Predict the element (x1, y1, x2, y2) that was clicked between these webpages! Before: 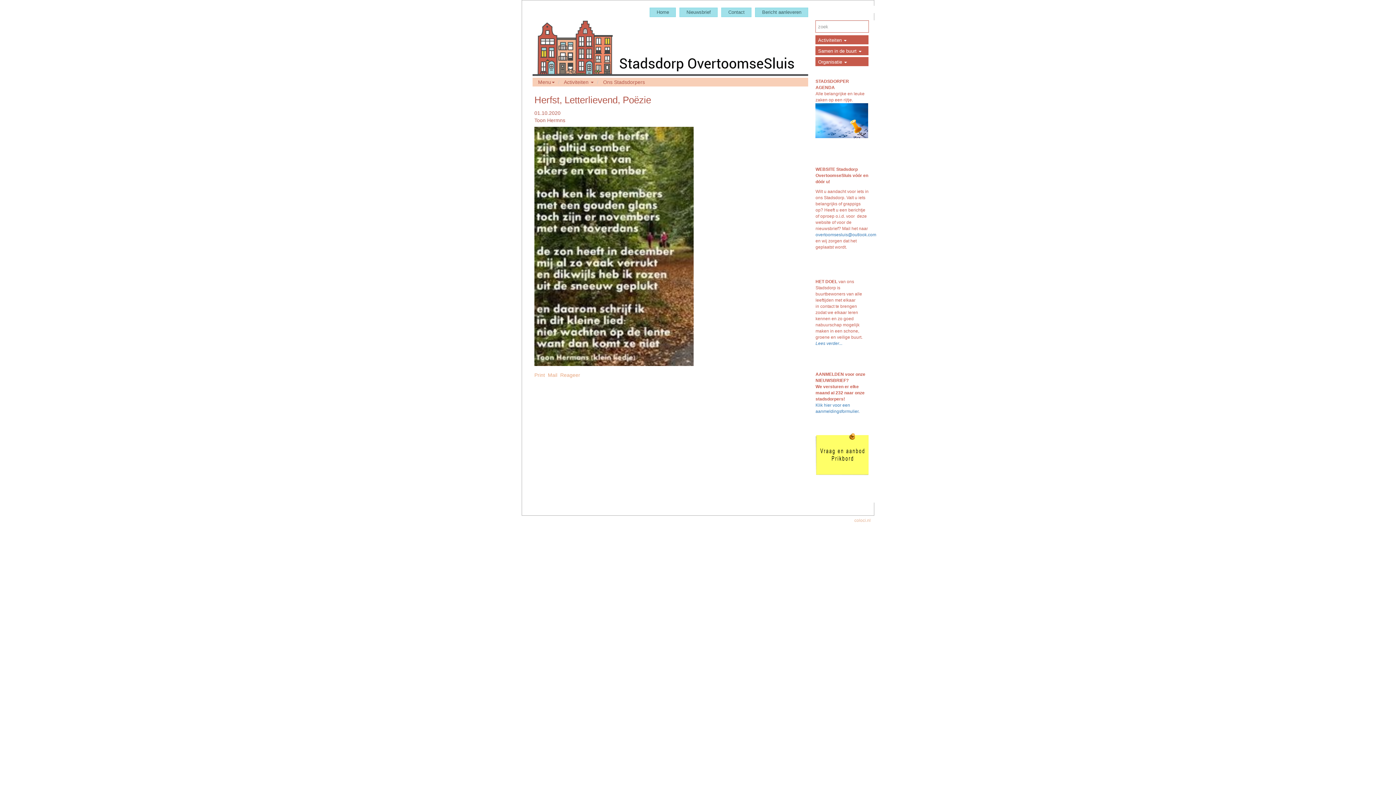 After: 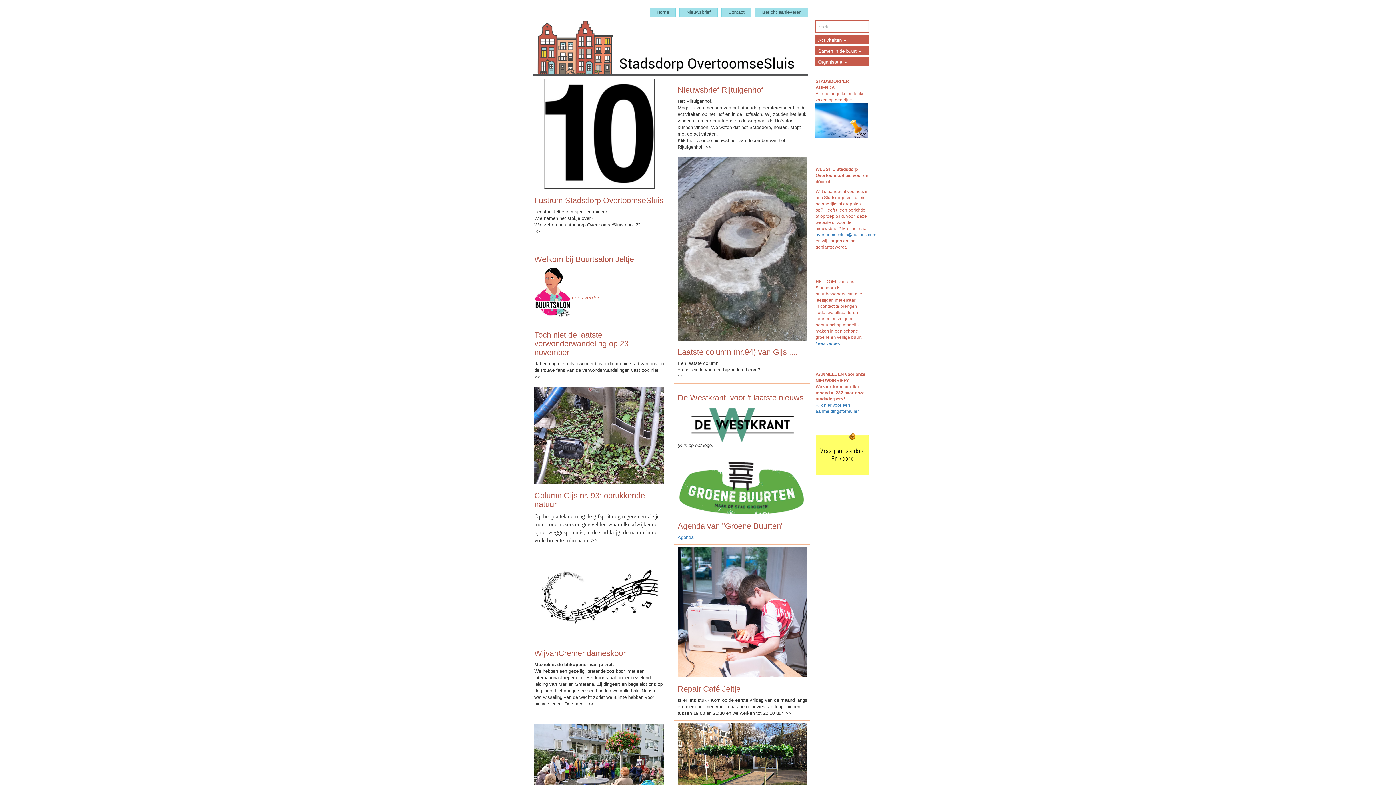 Action: bbox: (527, 20, 808, 76)